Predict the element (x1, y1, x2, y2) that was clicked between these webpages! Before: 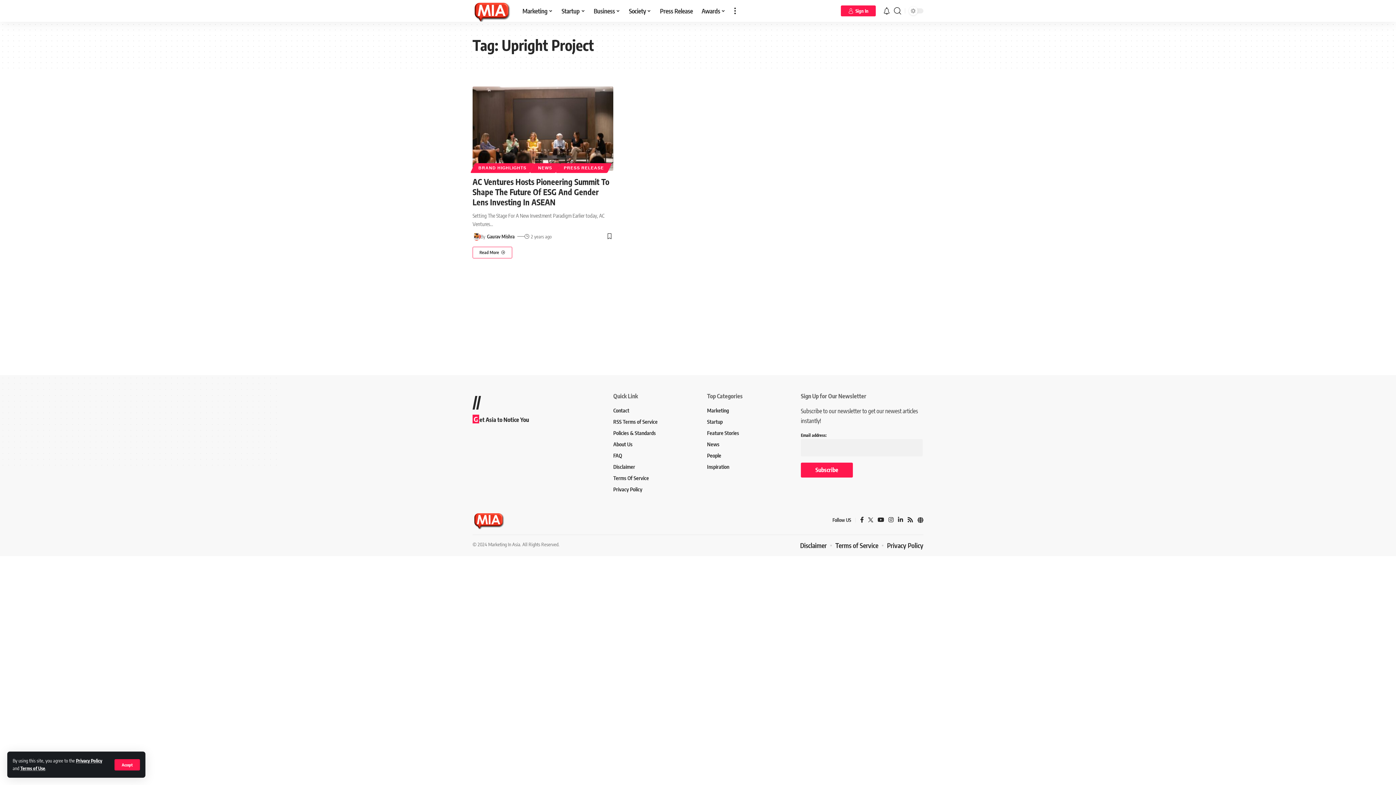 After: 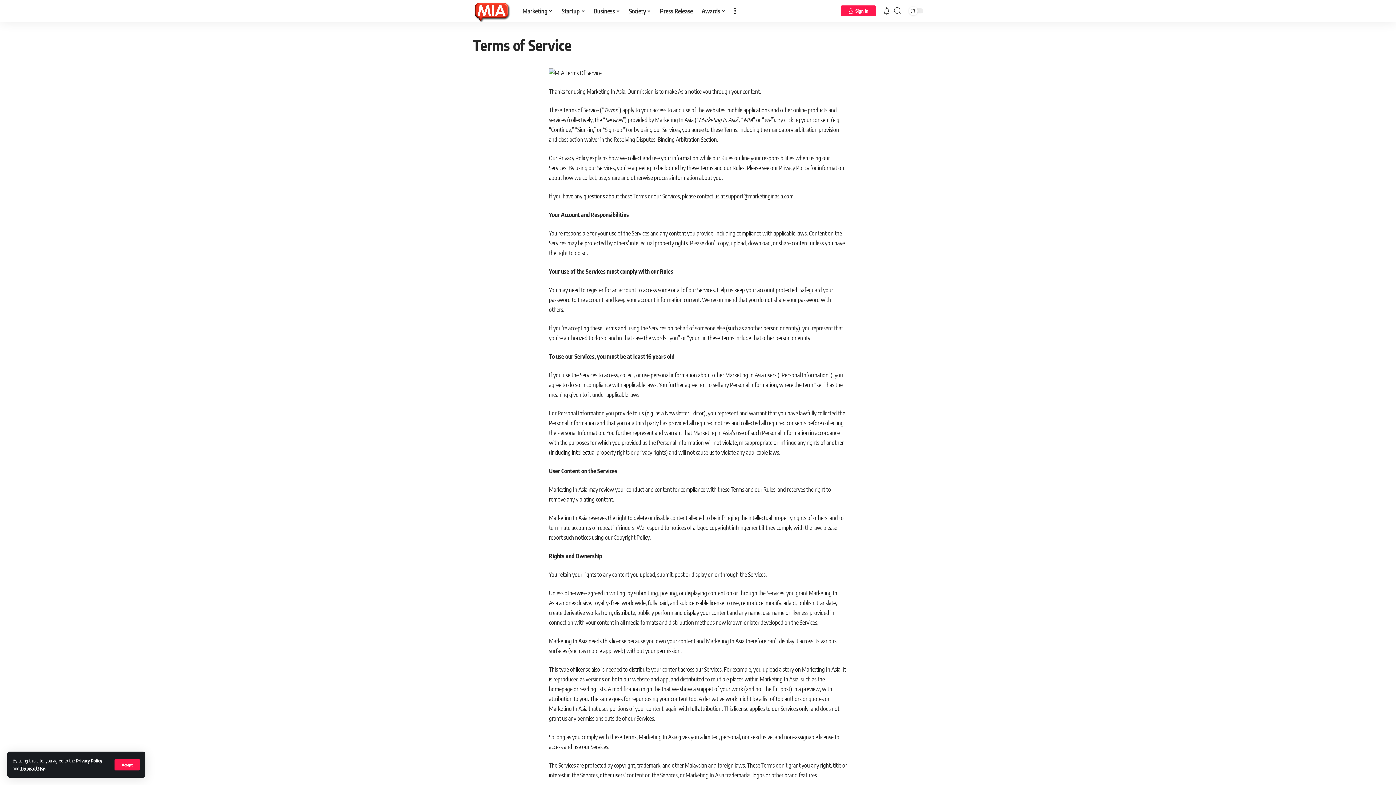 Action: label: Terms of Service bbox: (835, 540, 878, 550)